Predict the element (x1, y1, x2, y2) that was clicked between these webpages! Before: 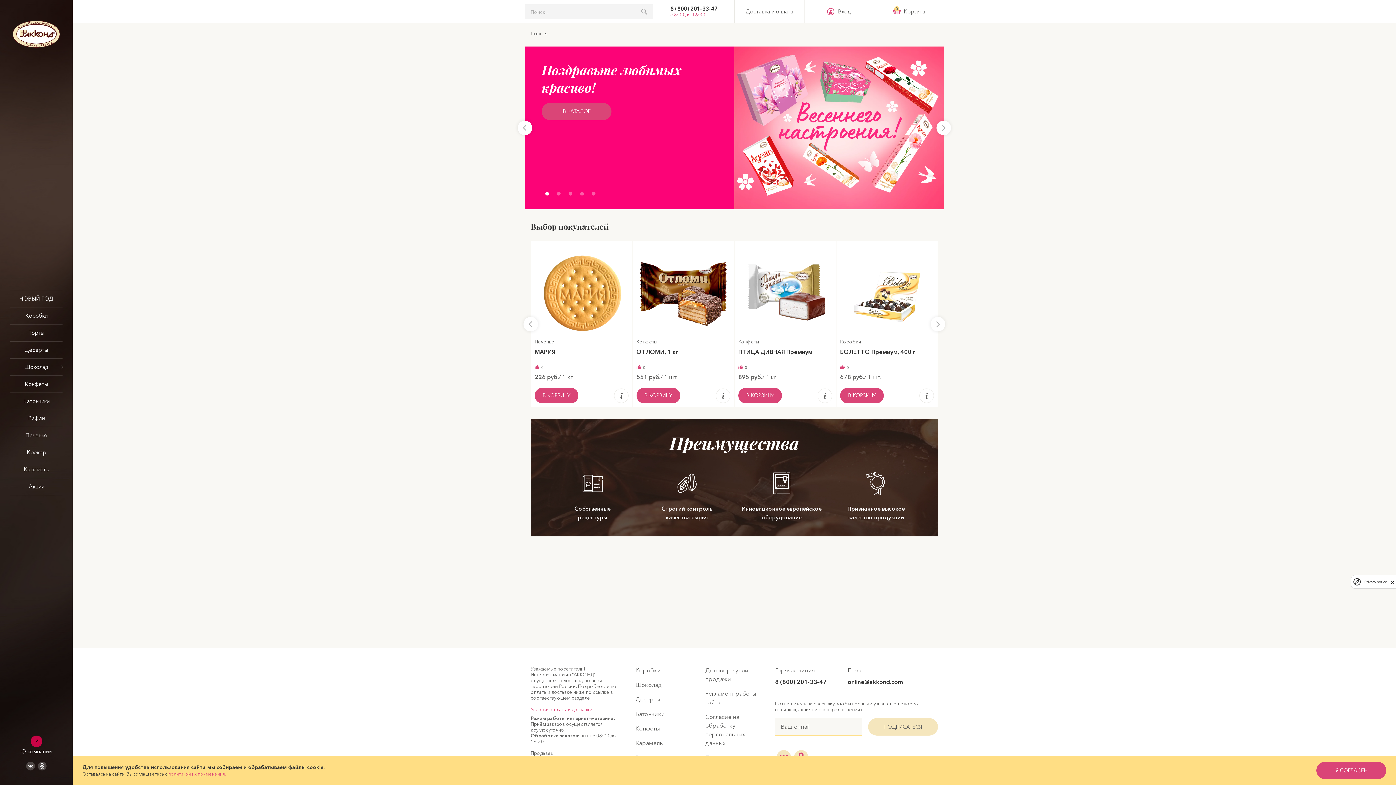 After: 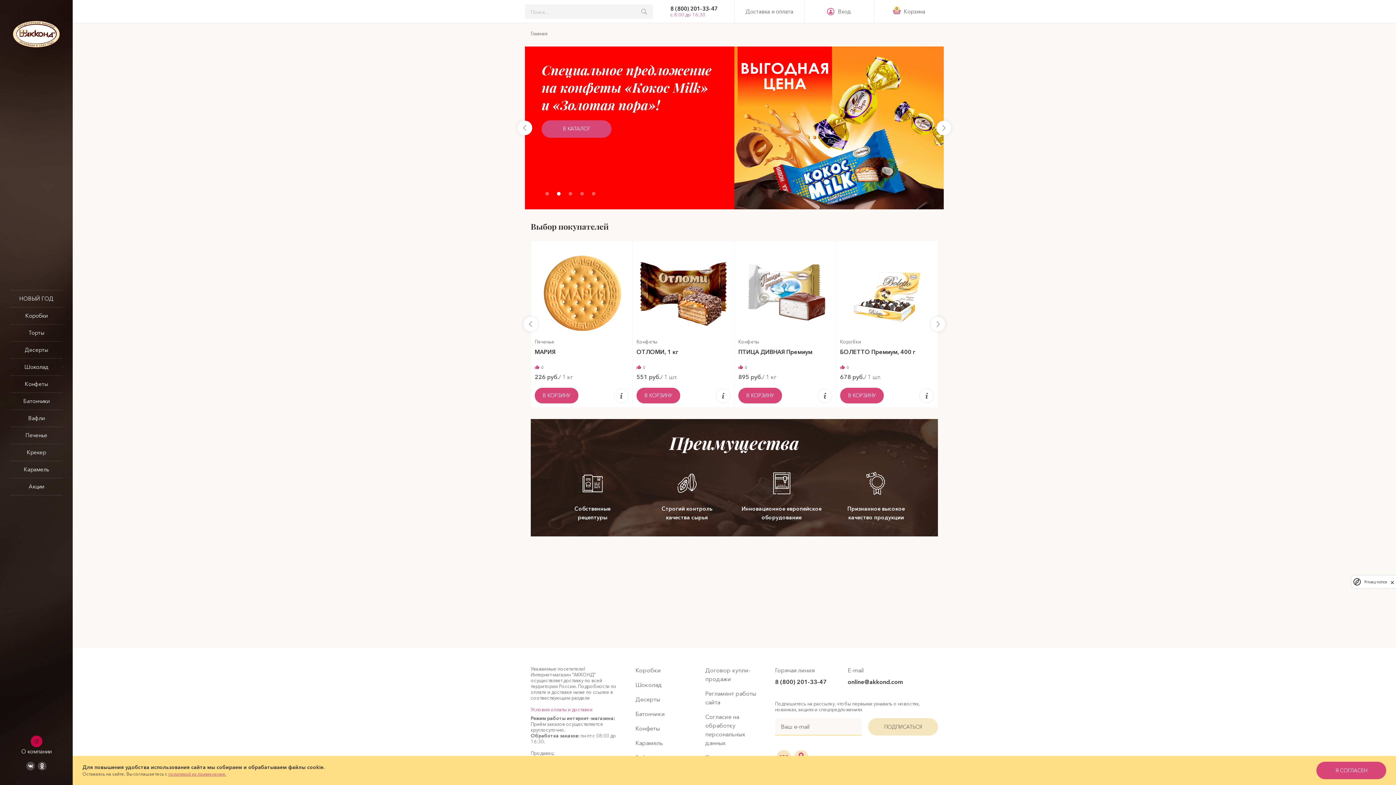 Action: label: политикой их применения. bbox: (168, 771, 226, 777)